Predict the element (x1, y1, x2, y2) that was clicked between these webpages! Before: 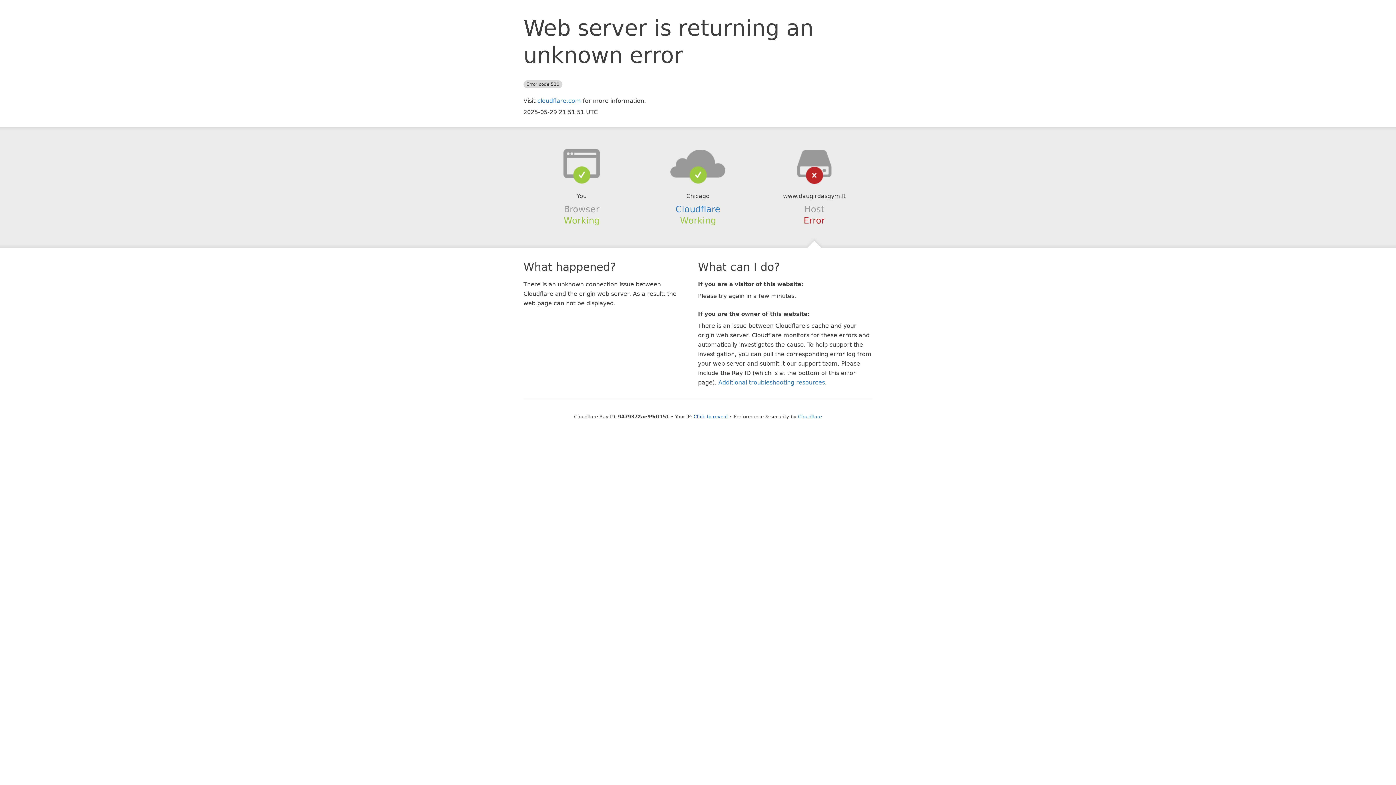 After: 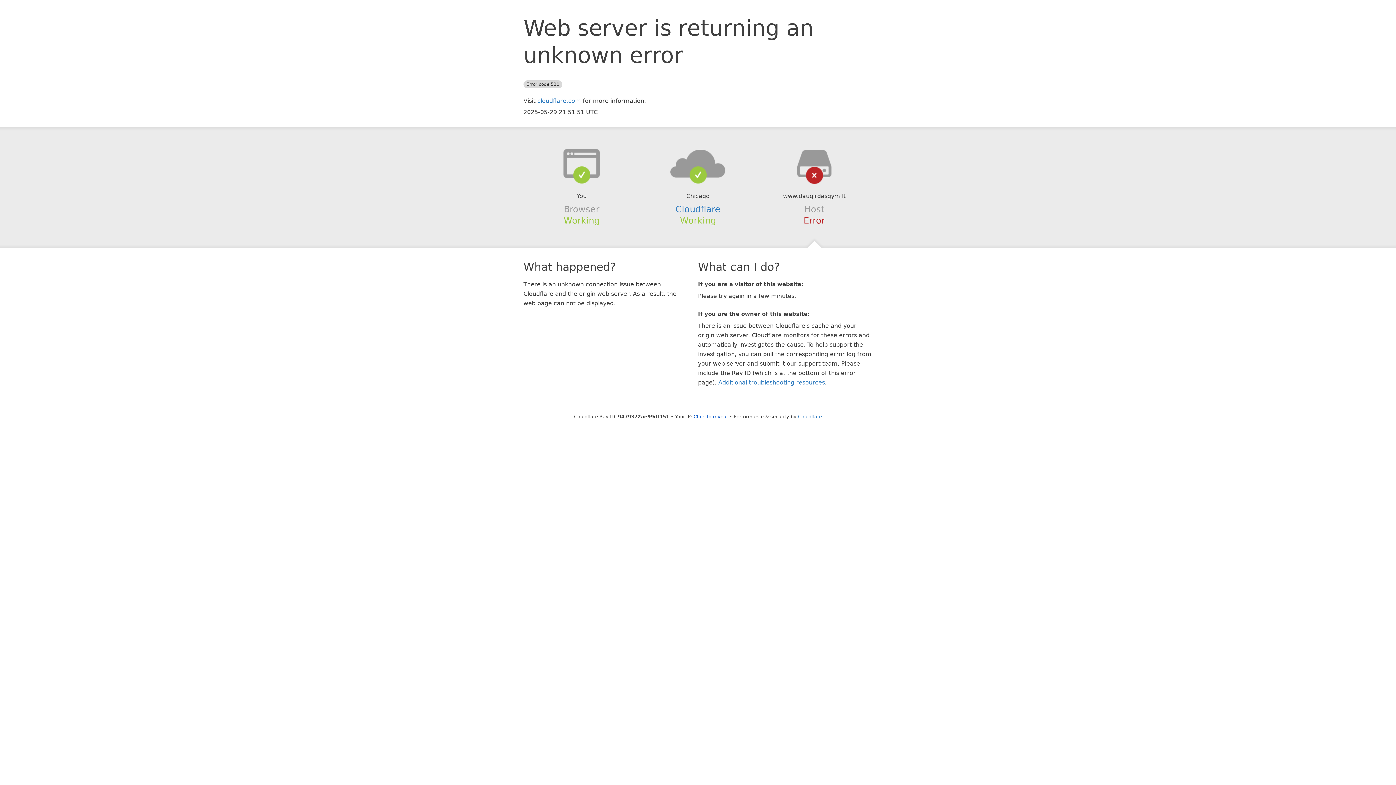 Action: bbox: (639, 148, 756, 178)